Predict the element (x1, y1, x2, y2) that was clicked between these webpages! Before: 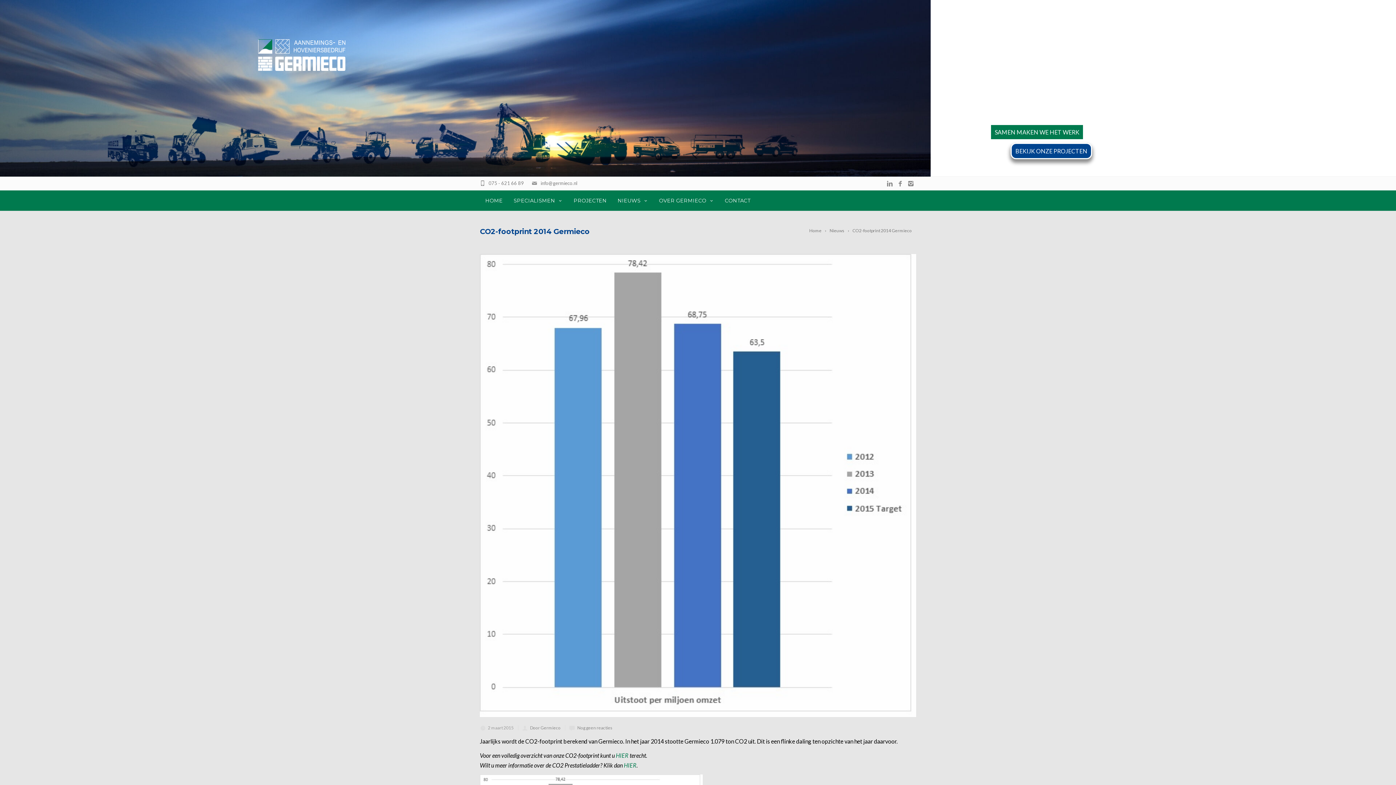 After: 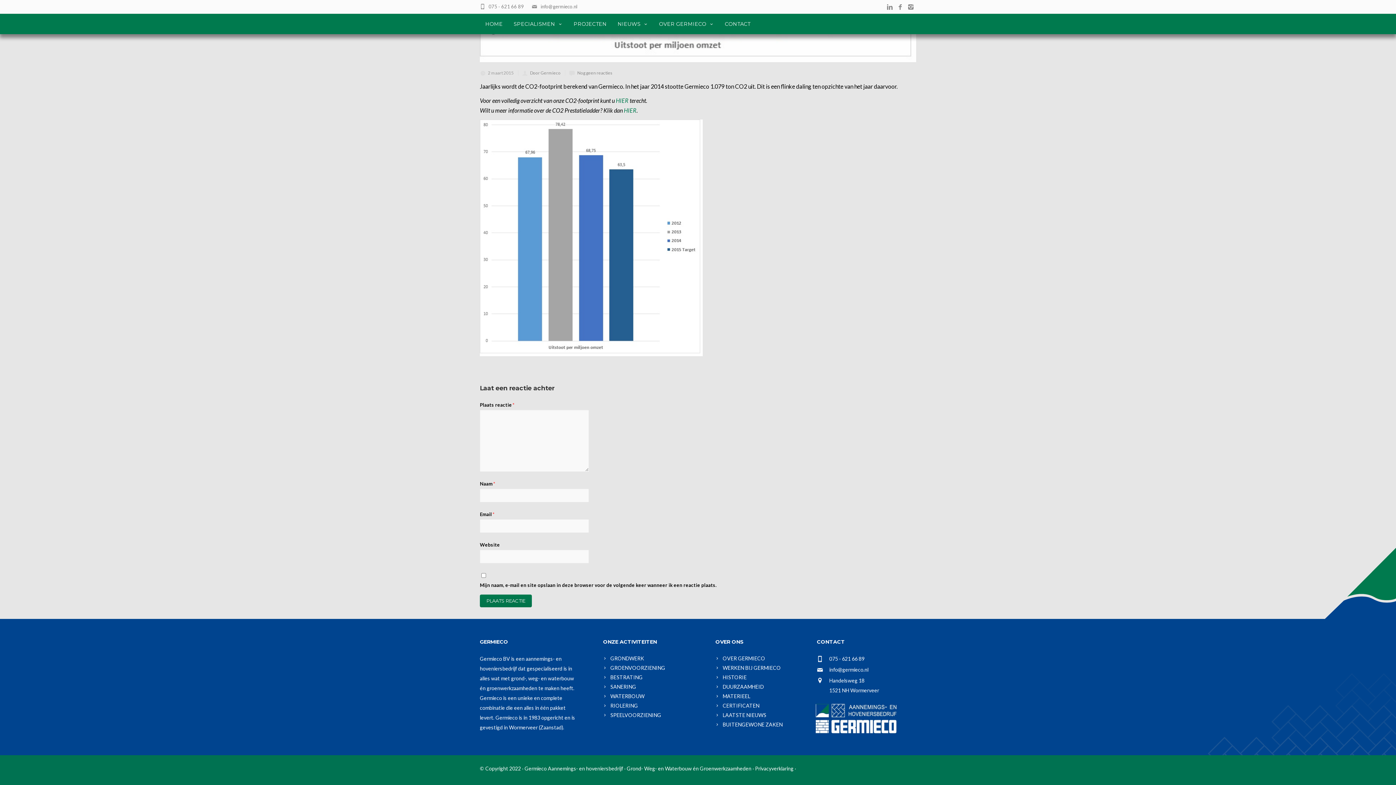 Action: label: Nog geen reacties bbox: (577, 725, 612, 731)